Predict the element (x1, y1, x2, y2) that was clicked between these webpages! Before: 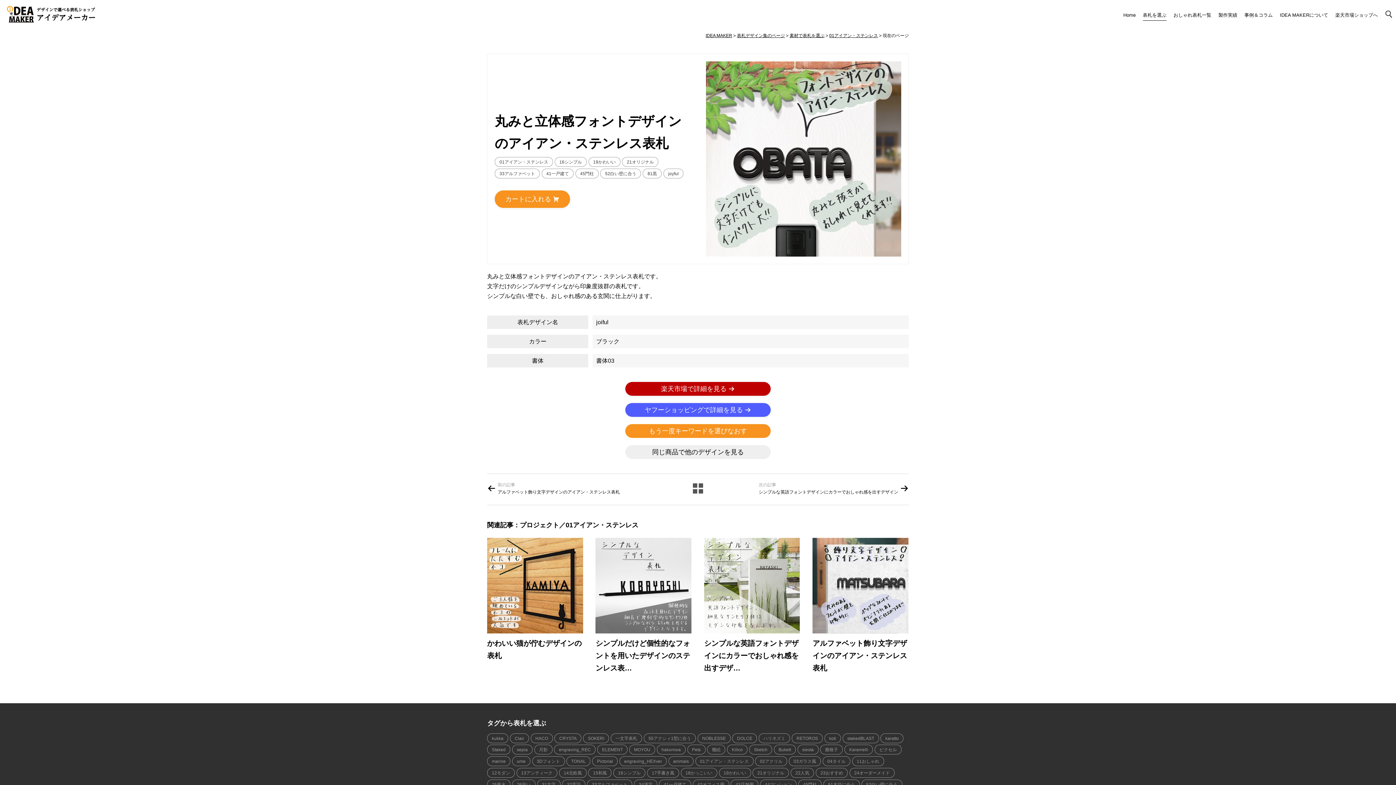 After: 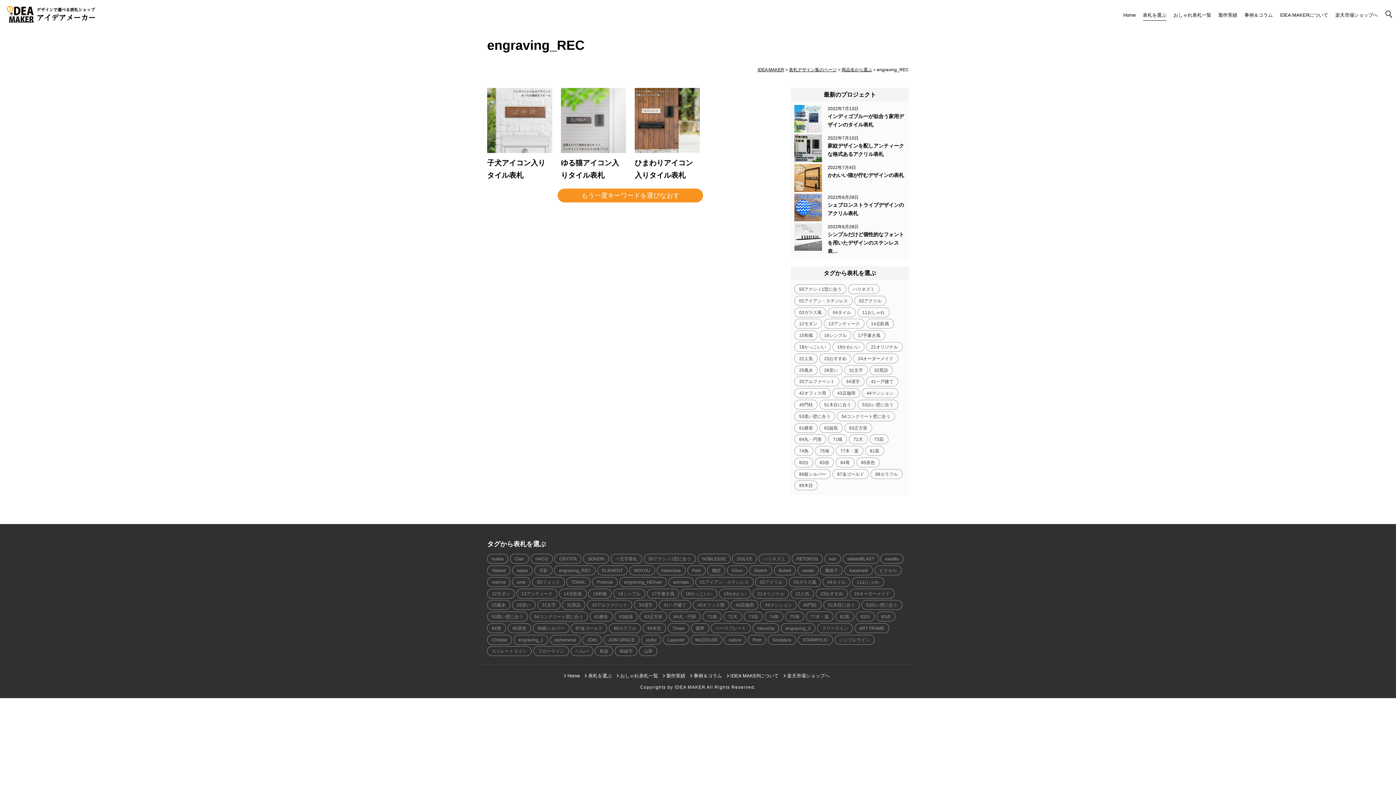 Action: label: engraving_REC bbox: (554, 745, 595, 755)